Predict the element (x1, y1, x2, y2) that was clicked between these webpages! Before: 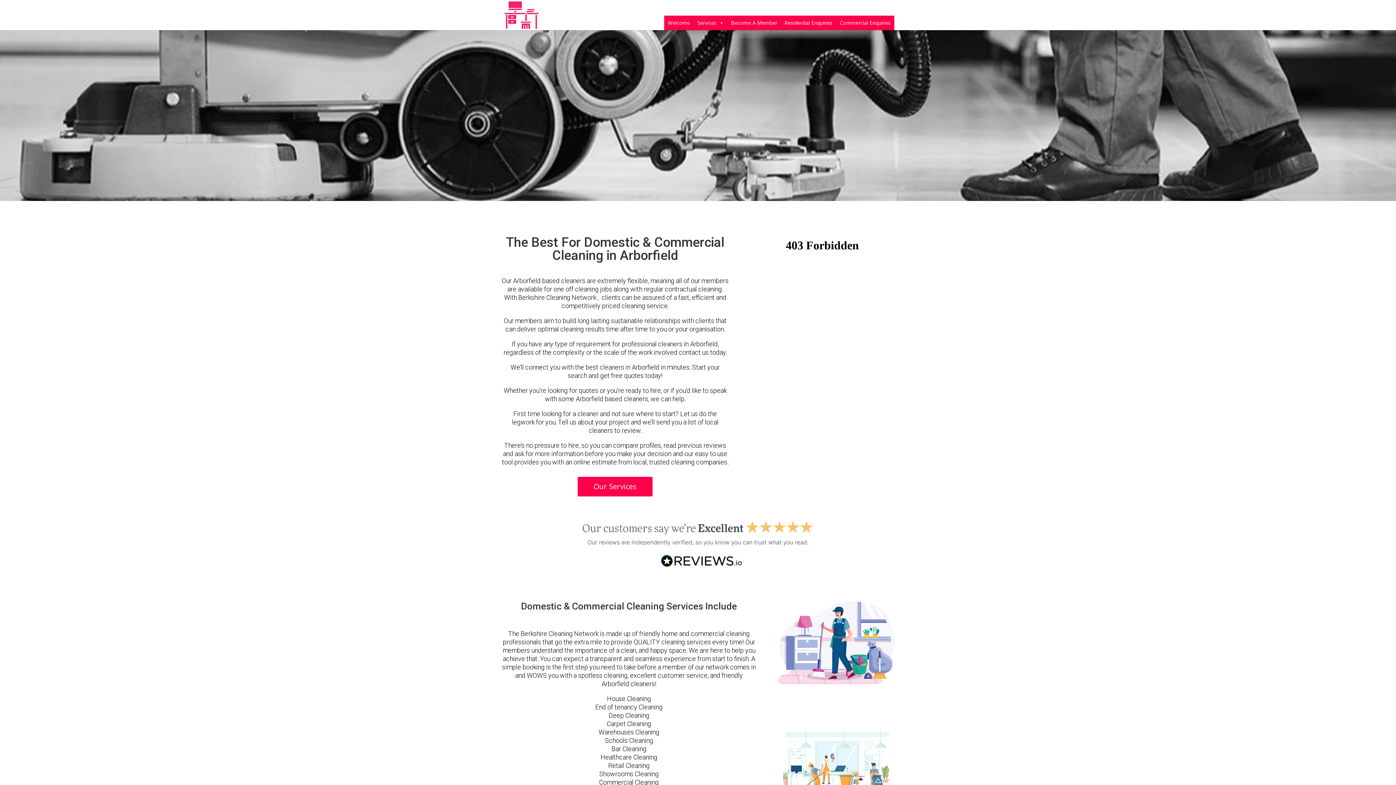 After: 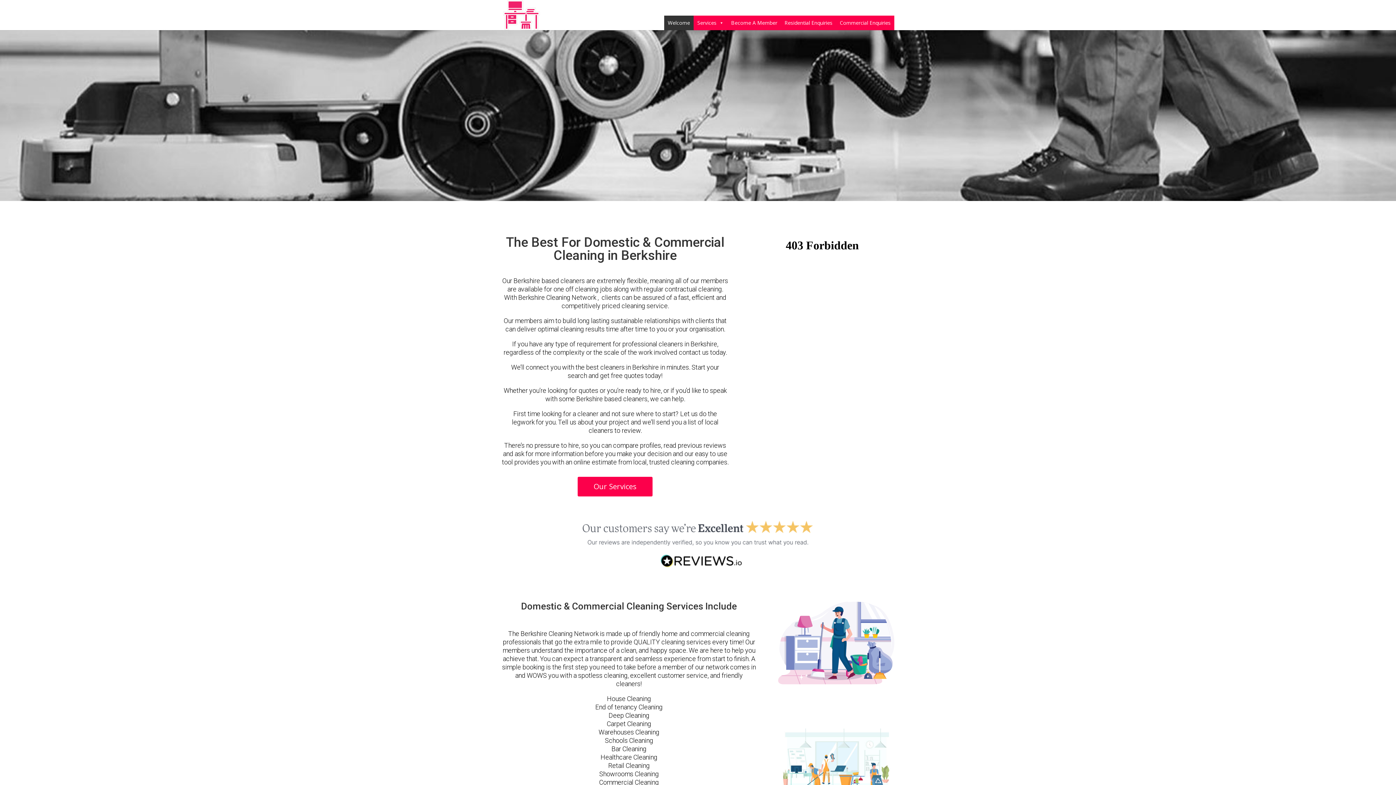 Action: label: Welcome bbox: (664, 15, 693, 30)